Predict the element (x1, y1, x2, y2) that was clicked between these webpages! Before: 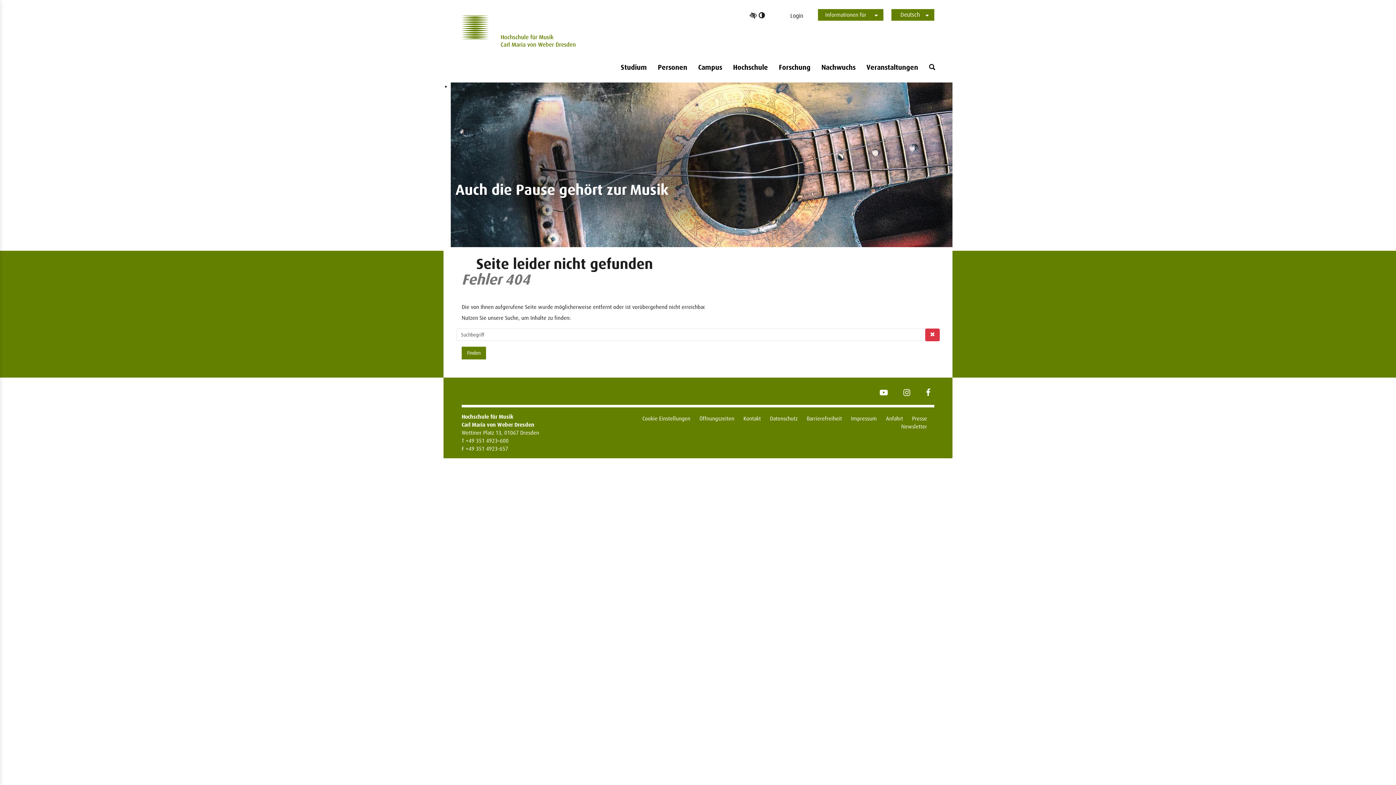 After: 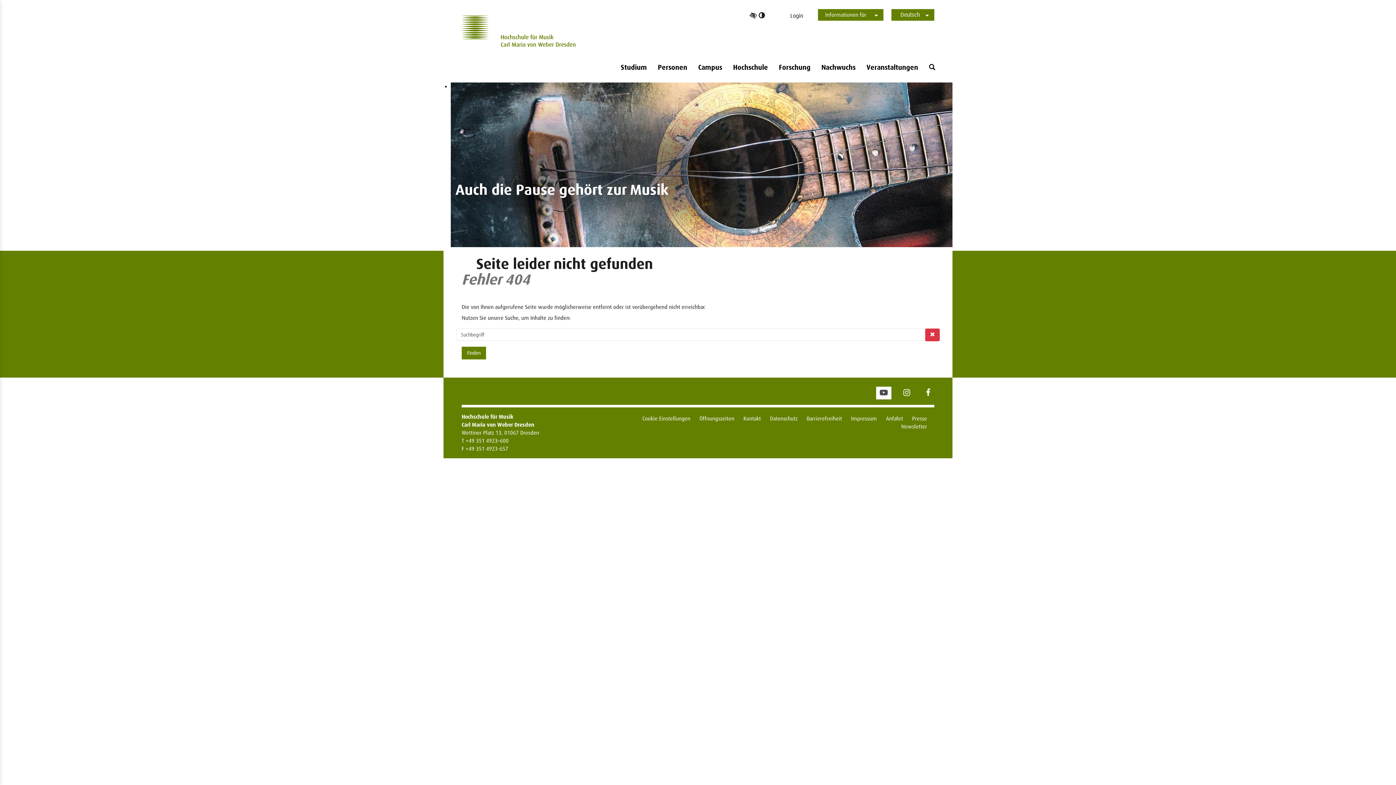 Action: bbox: (876, 386, 891, 399) label: YouTube